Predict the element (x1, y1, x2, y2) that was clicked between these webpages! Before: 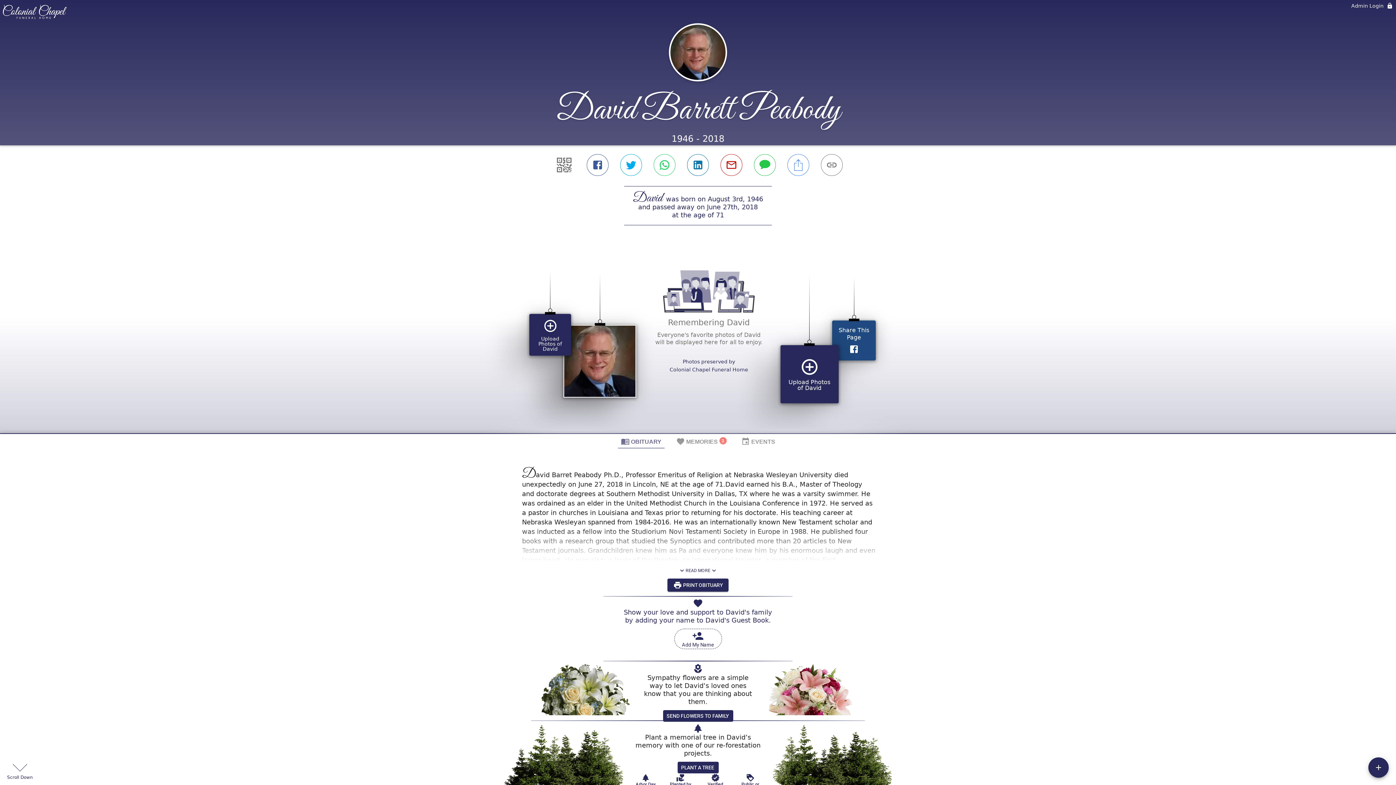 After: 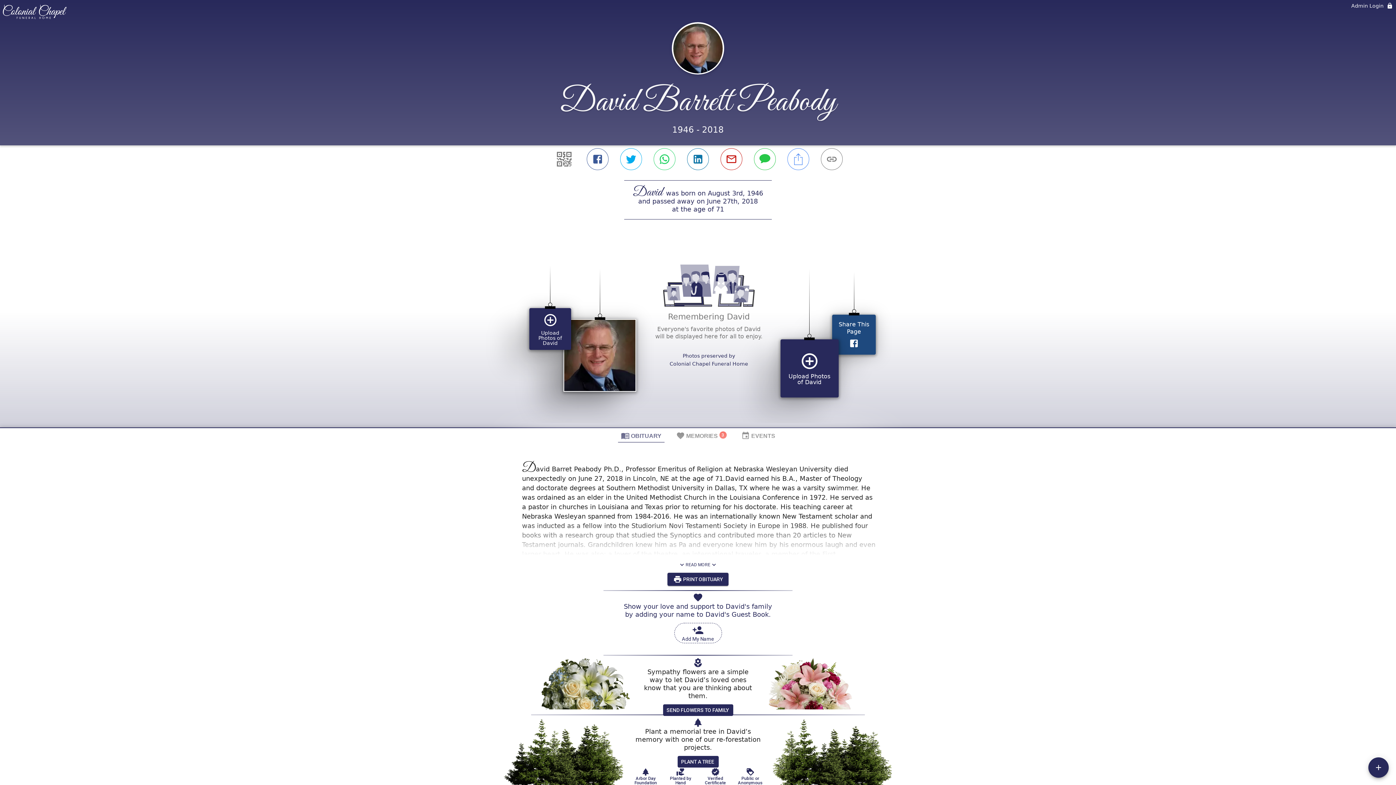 Action: label: Public or Anonymous bbox: (720, 442, 745, 459)